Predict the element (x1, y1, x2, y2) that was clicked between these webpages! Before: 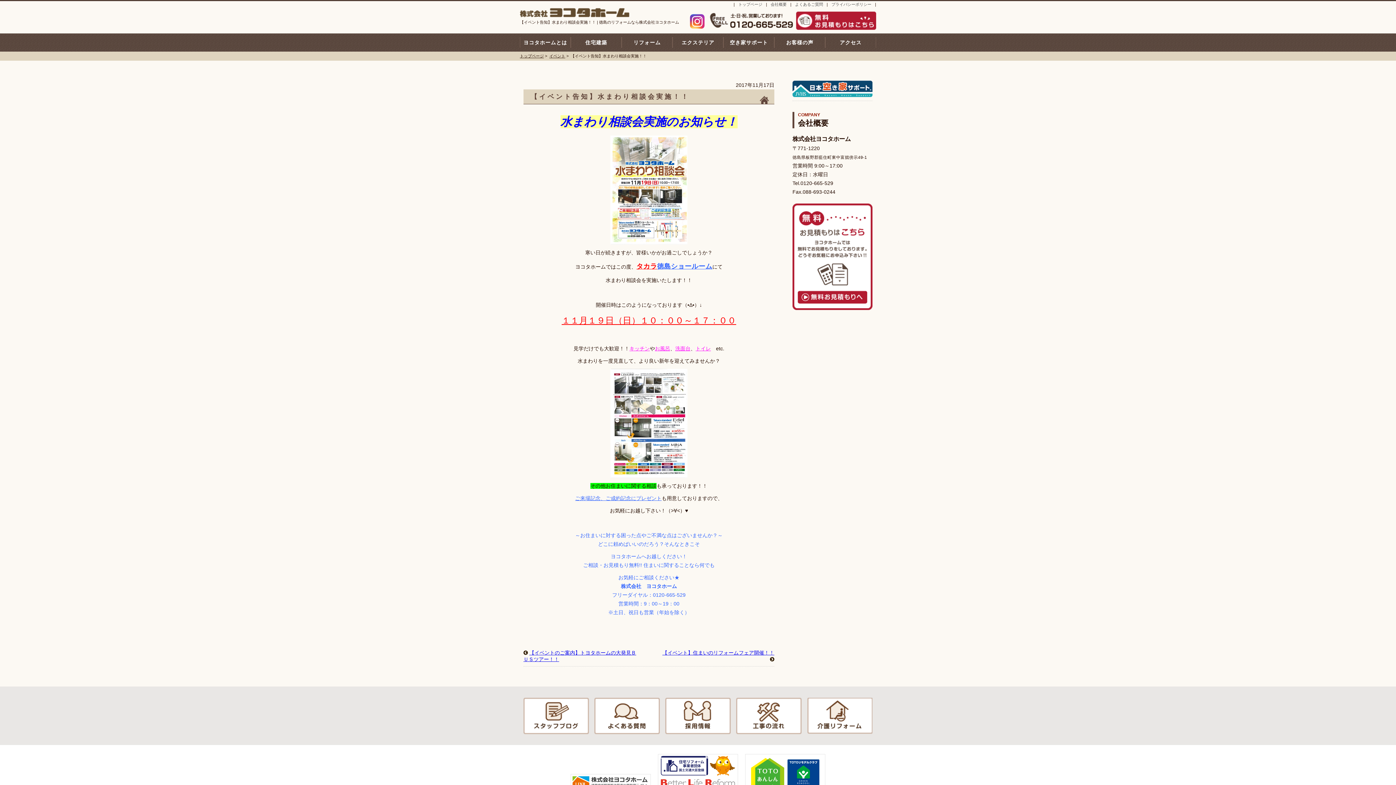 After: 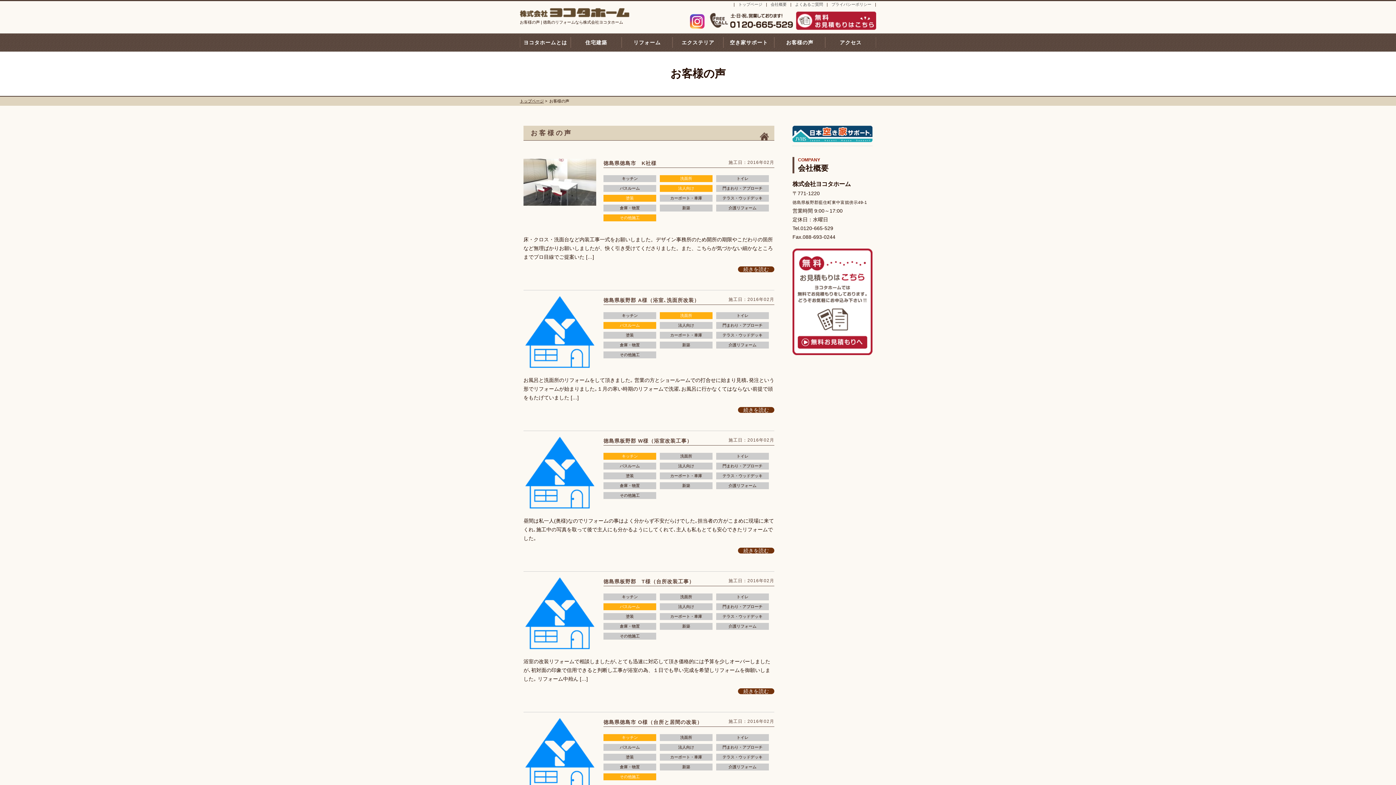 Action: bbox: (774, 33, 825, 51) label: お客様の声